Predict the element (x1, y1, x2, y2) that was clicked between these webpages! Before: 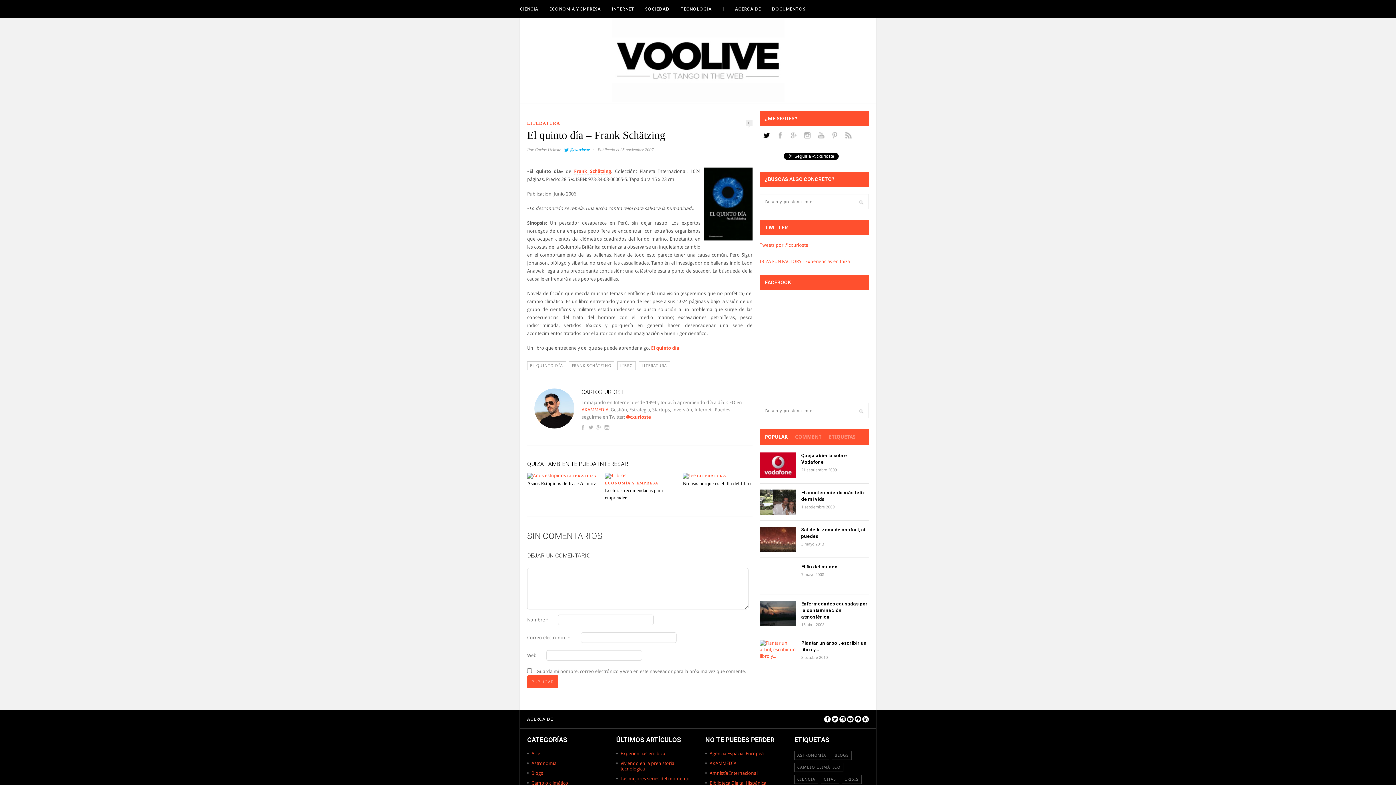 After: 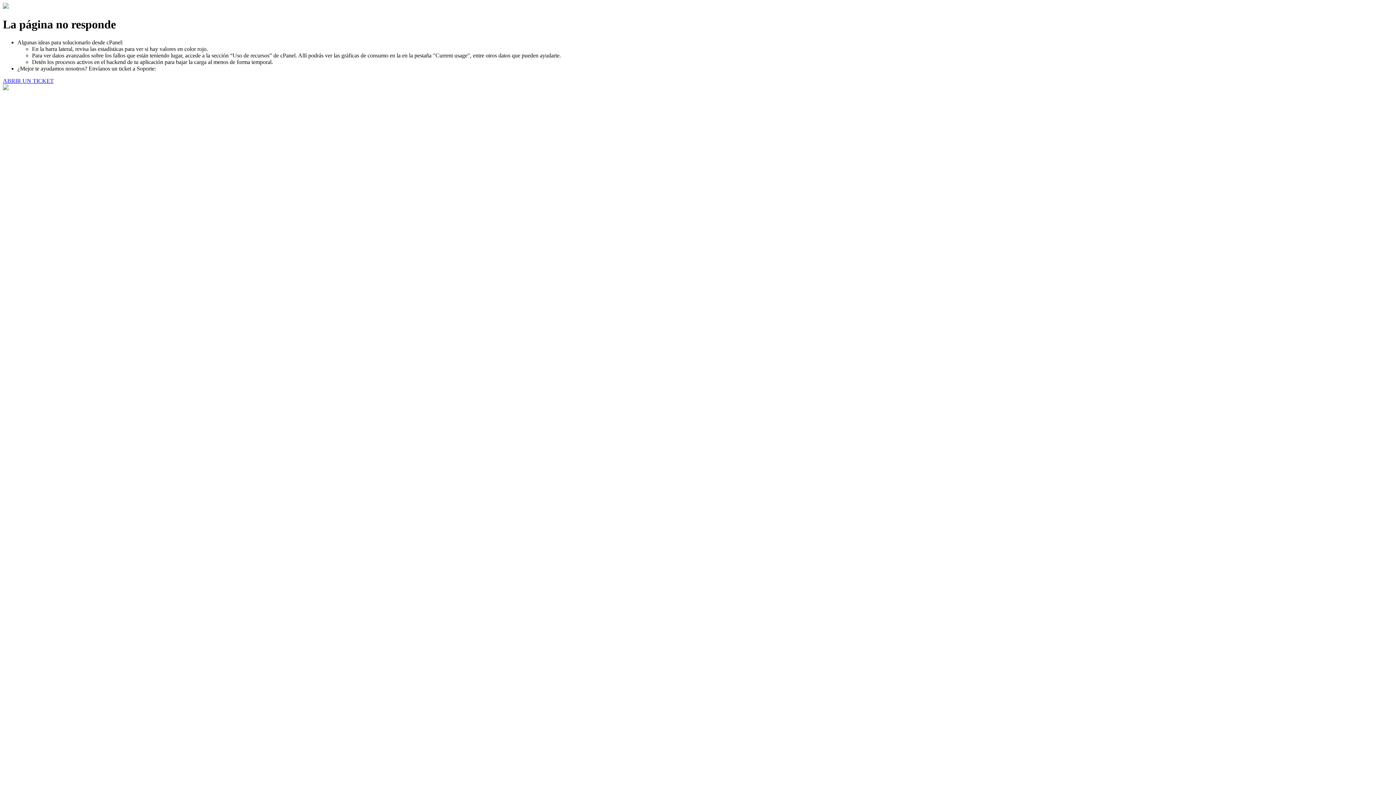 Action: bbox: (841, 775, 861, 784) label: Crisis (67 elementos)